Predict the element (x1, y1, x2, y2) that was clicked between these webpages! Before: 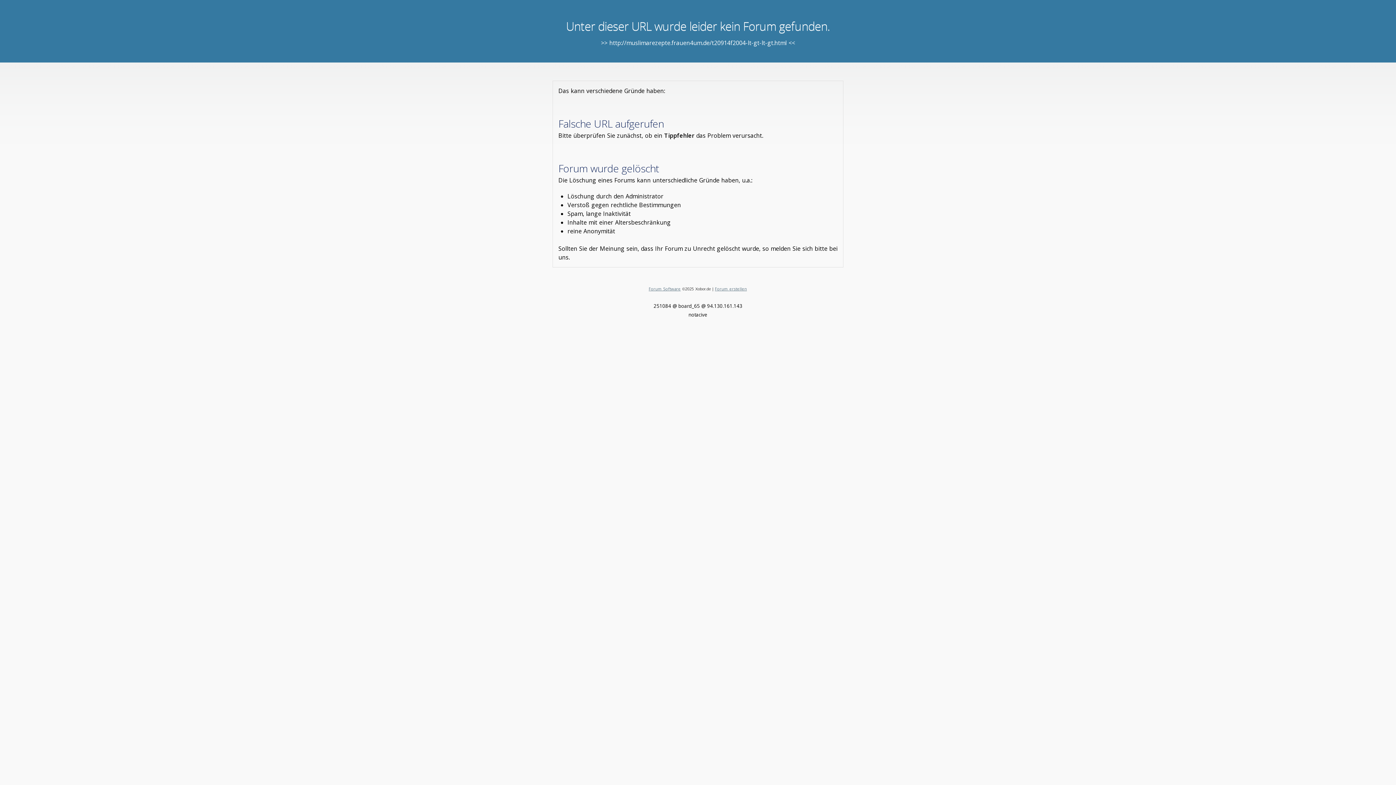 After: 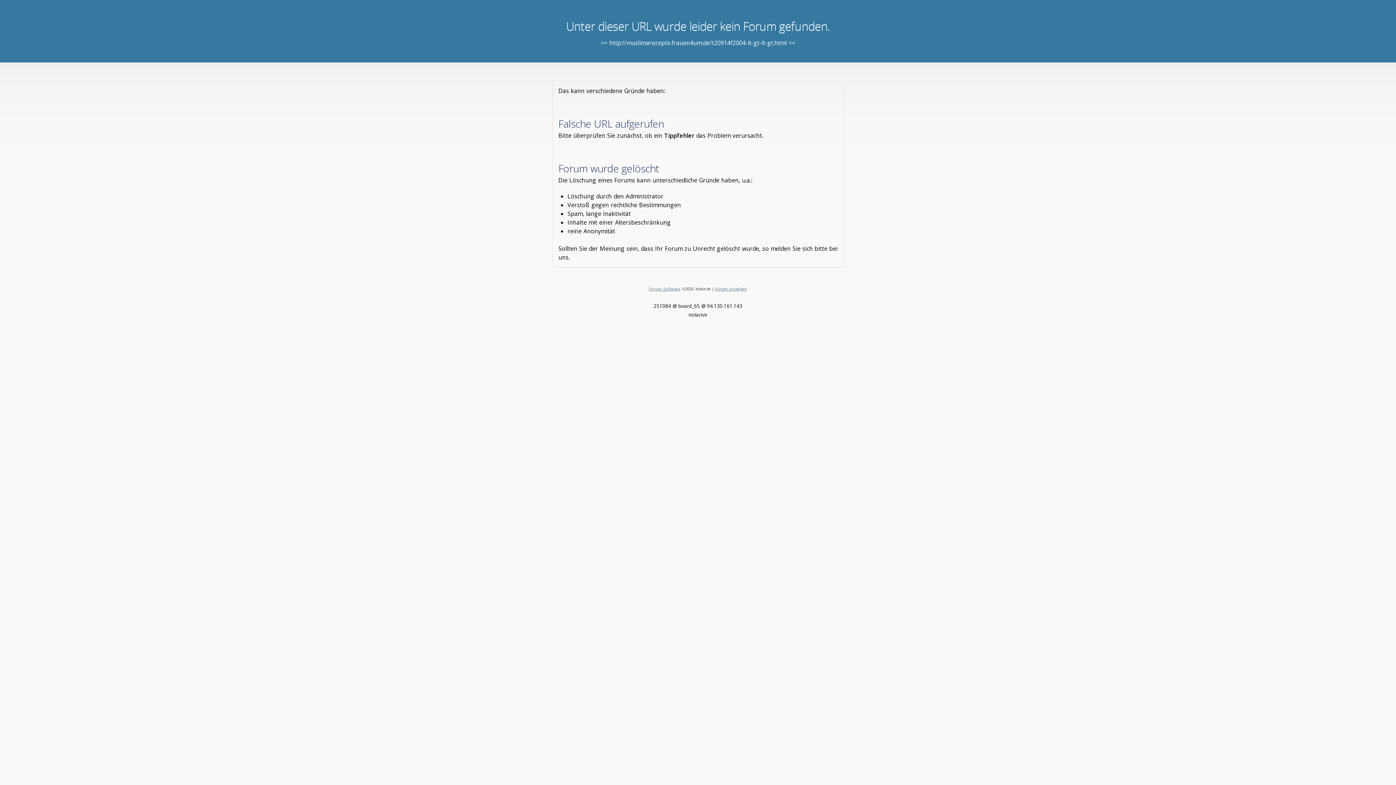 Action: bbox: (715, 286, 747, 291) label: Forum erstellen